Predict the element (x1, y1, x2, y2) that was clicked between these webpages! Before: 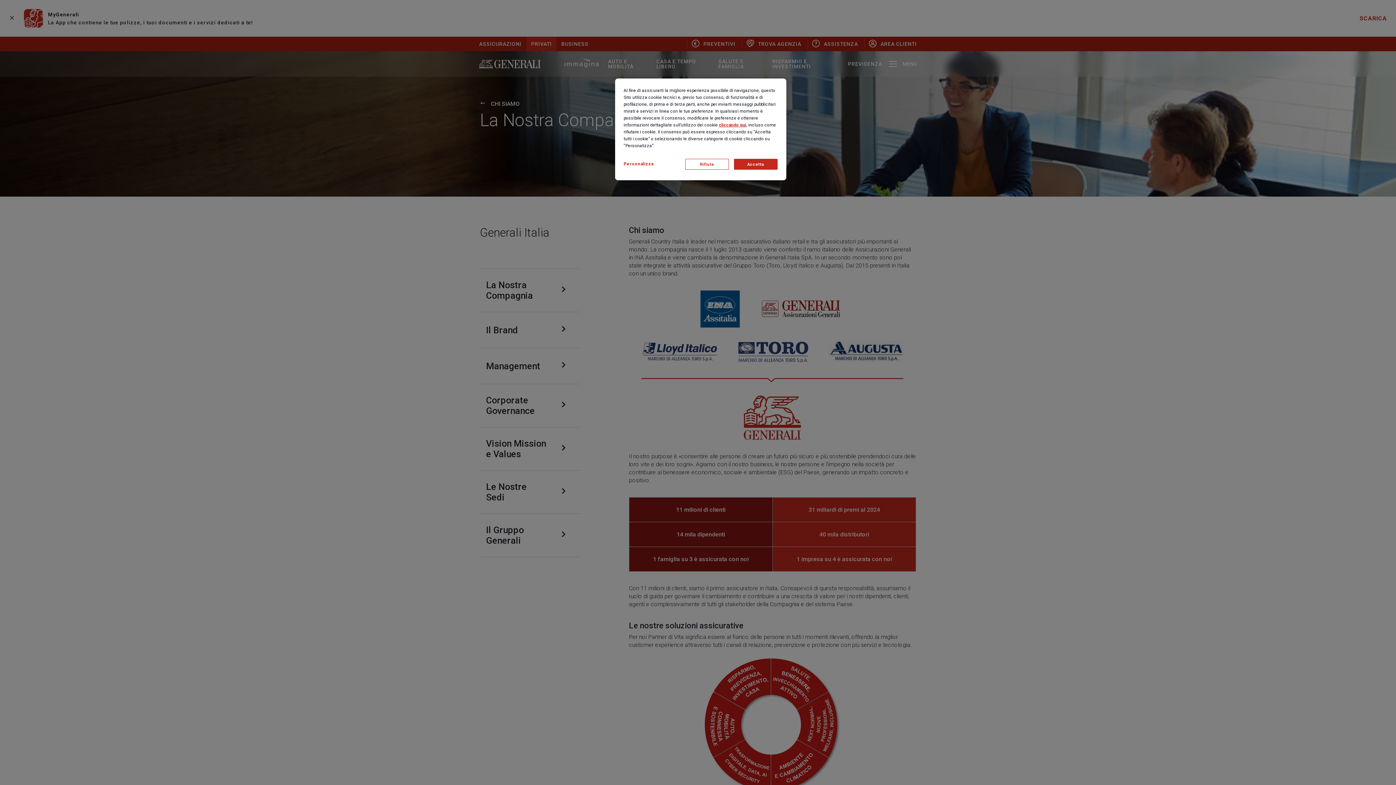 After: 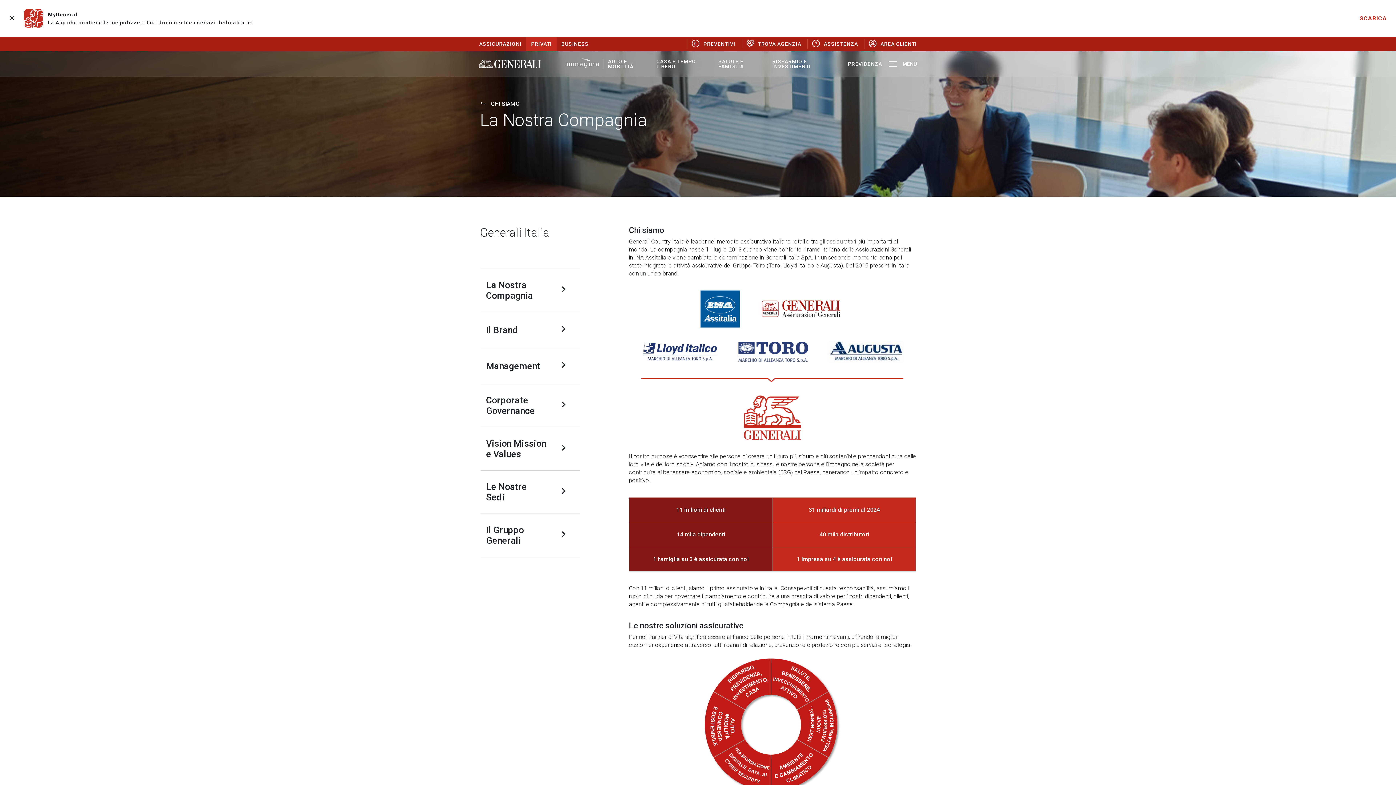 Action: label: Rifiuta bbox: (685, 158, 728, 169)